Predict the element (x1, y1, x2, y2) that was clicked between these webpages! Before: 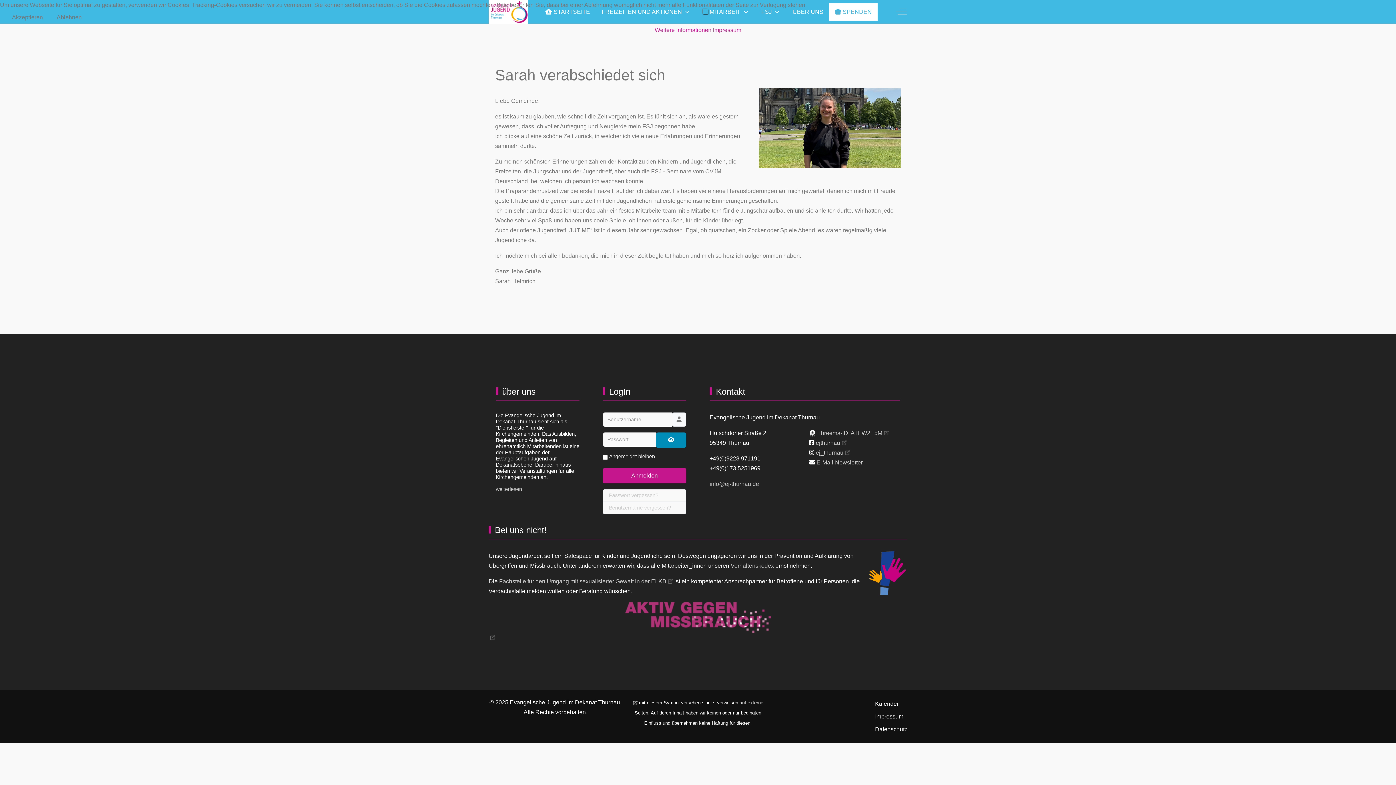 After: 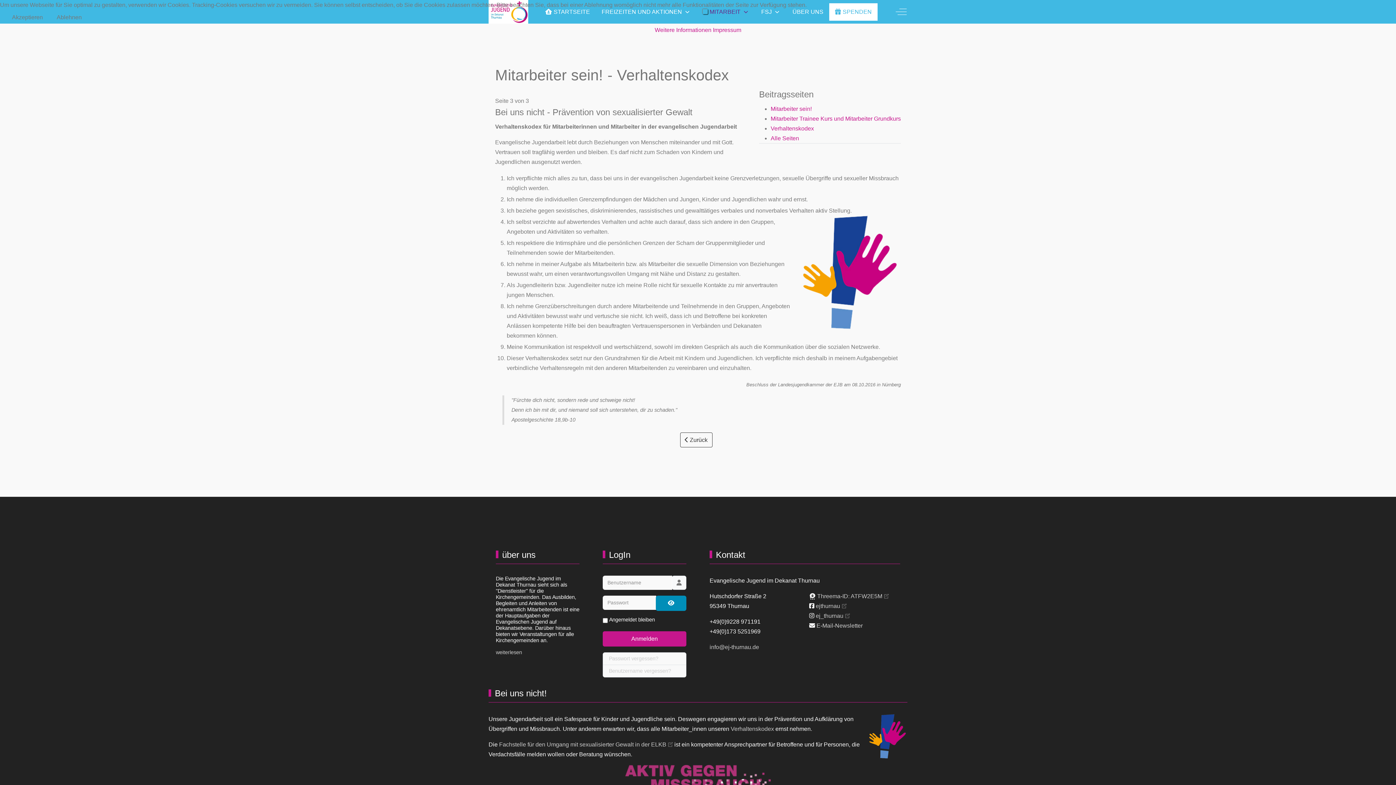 Action: bbox: (730, 562, 775, 569) label: Verhaltenskodex 